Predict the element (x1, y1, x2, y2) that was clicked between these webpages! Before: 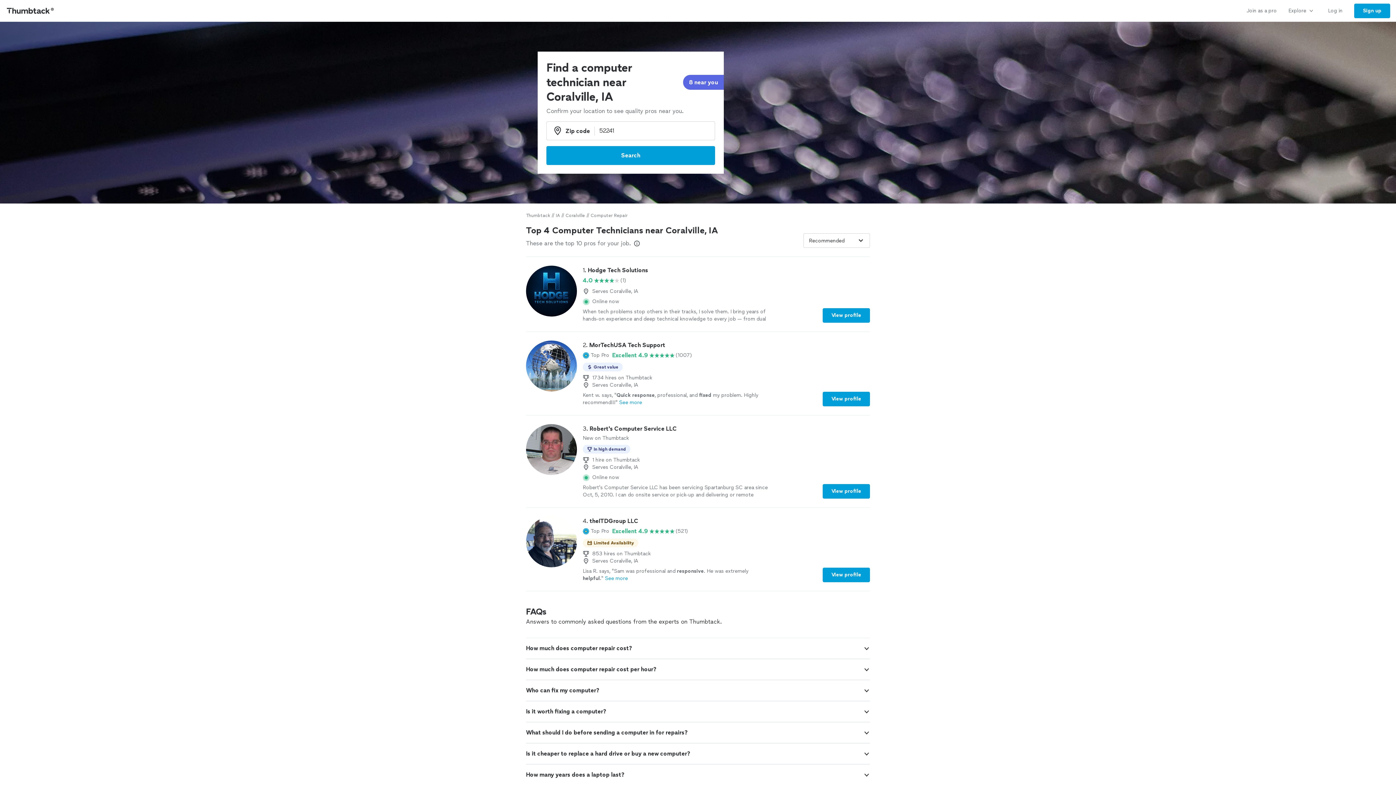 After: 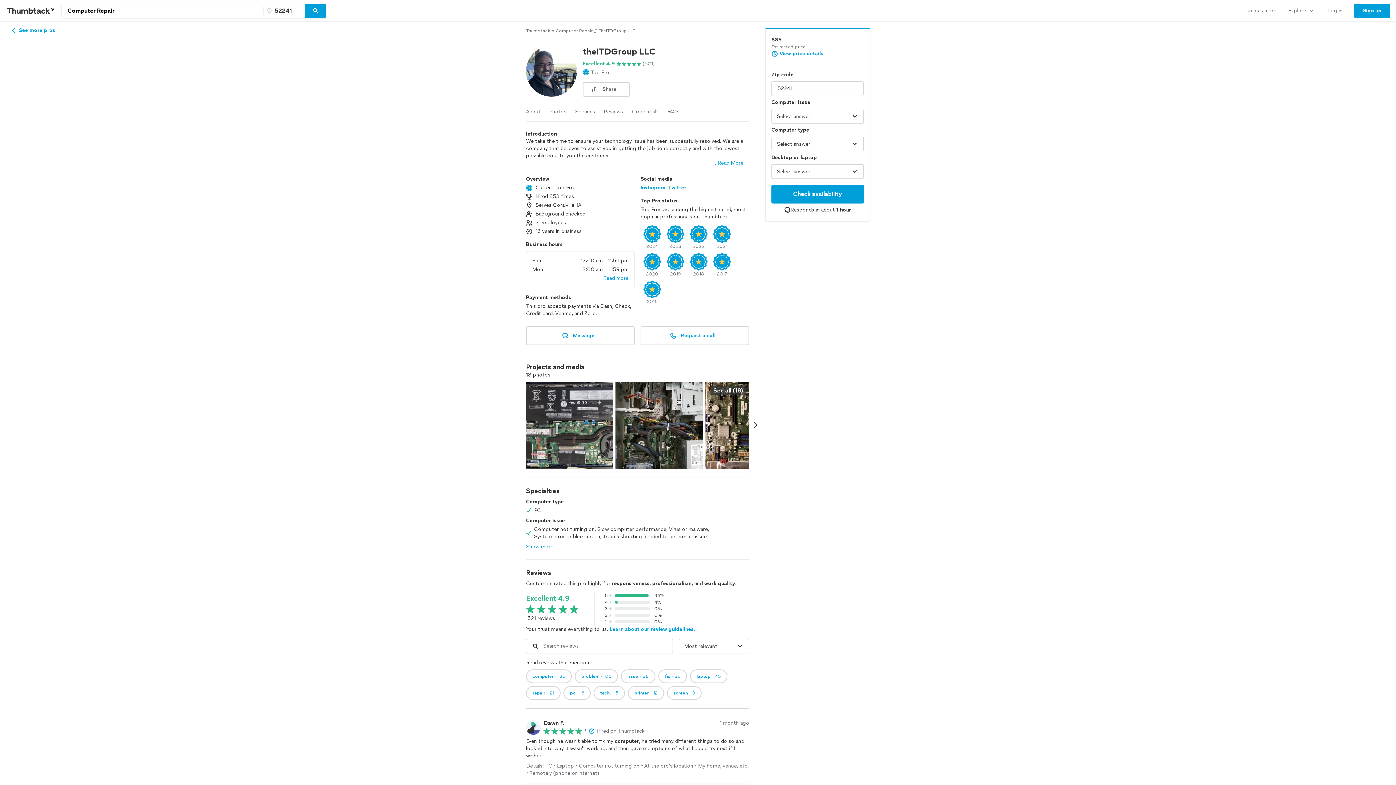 Action: bbox: (822, 568, 870, 582) label: View profile